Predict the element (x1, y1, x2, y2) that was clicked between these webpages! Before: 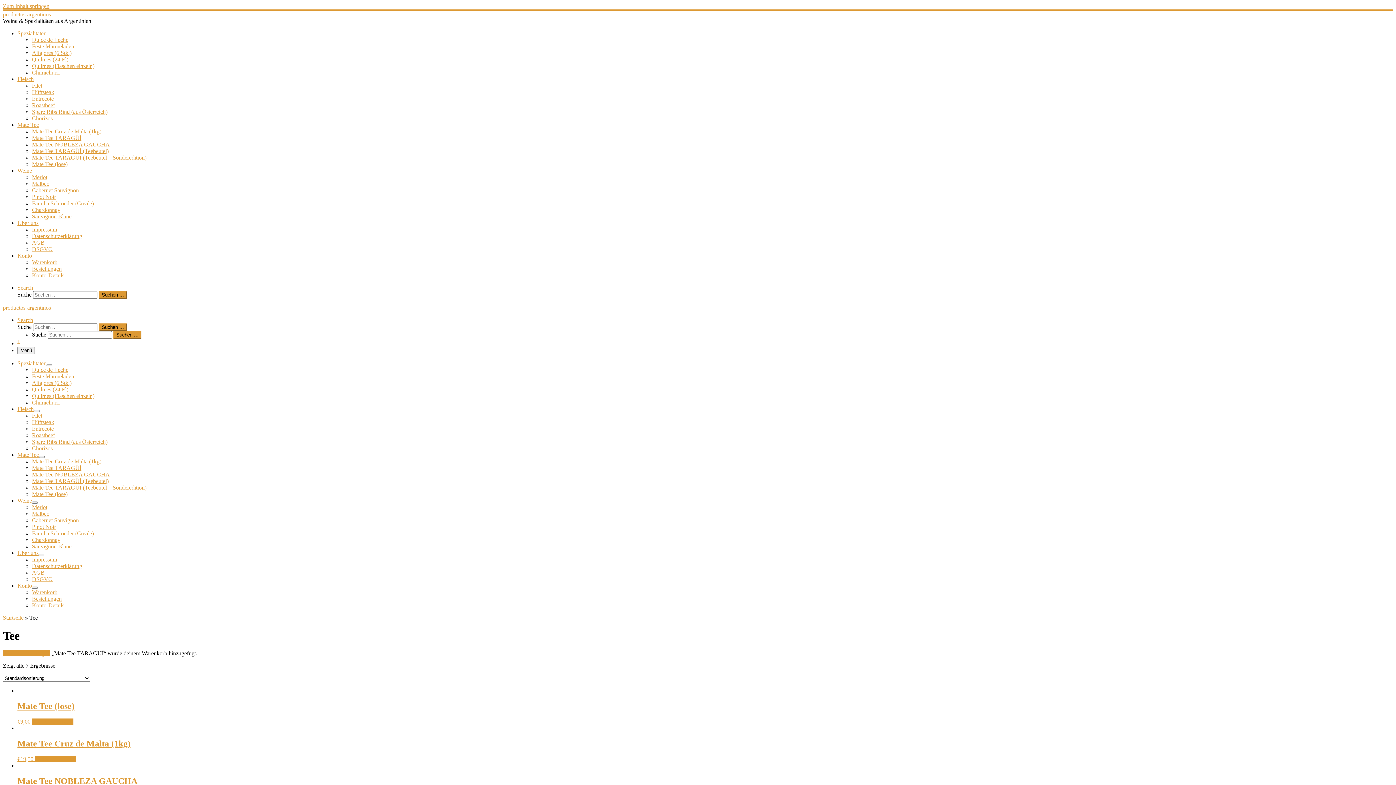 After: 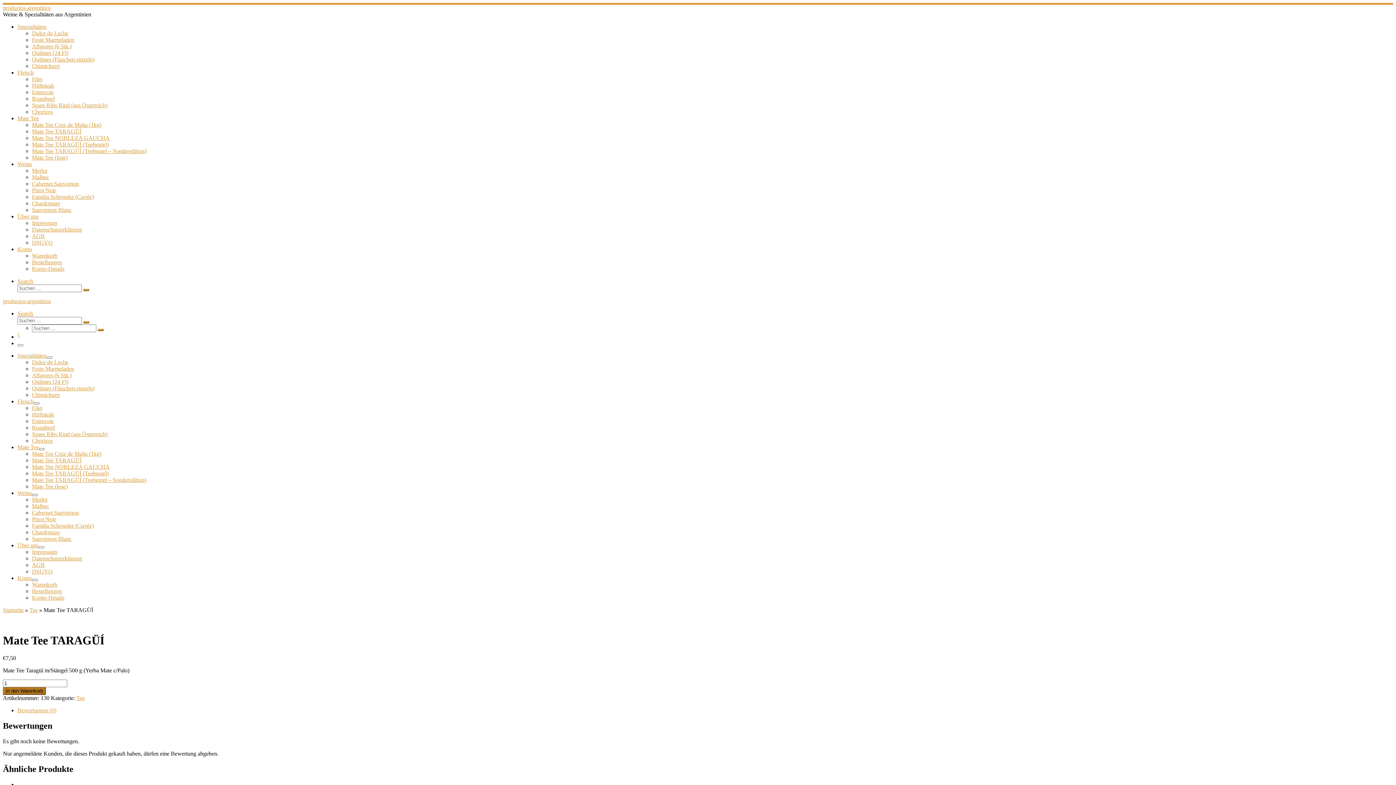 Action: label: Mate Tee TARAGÜÍ bbox: (32, 465, 81, 471)